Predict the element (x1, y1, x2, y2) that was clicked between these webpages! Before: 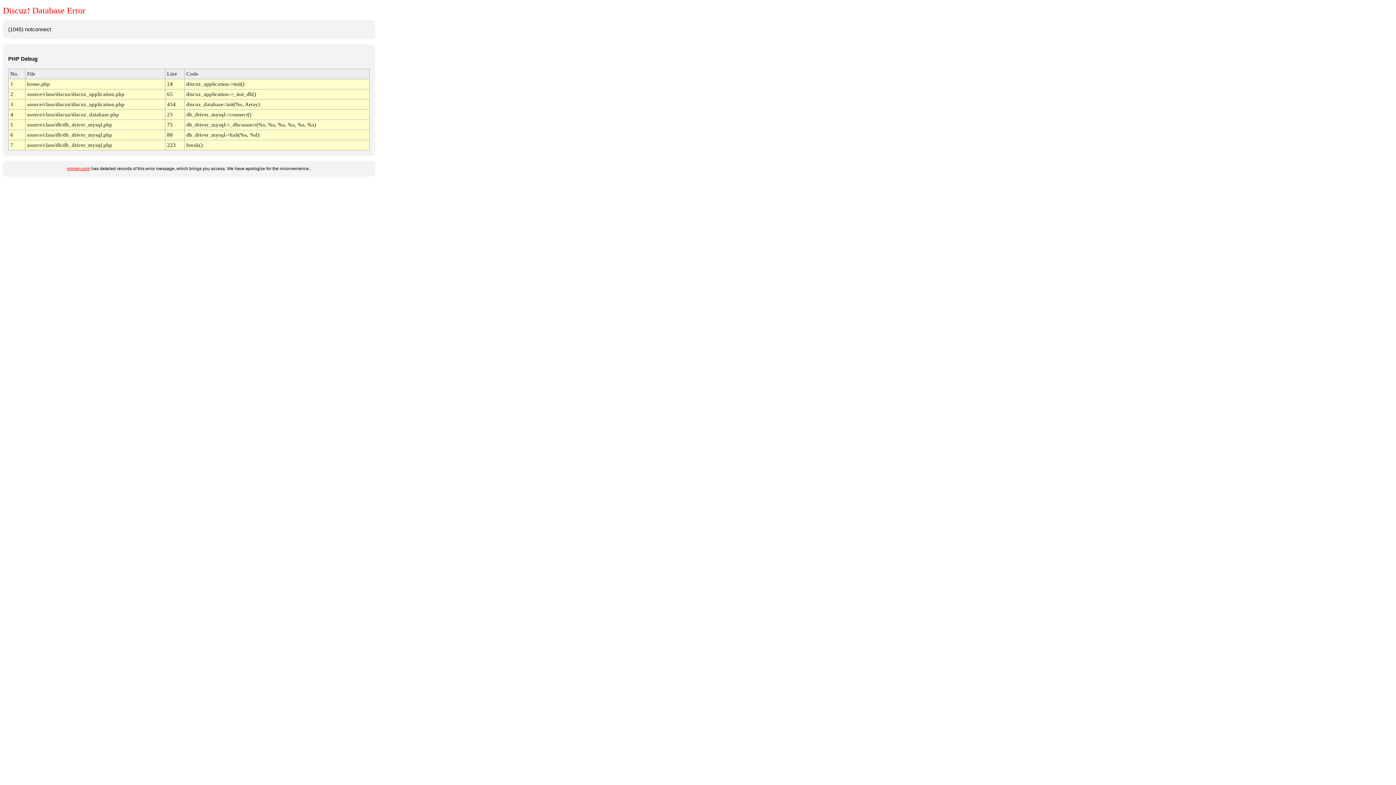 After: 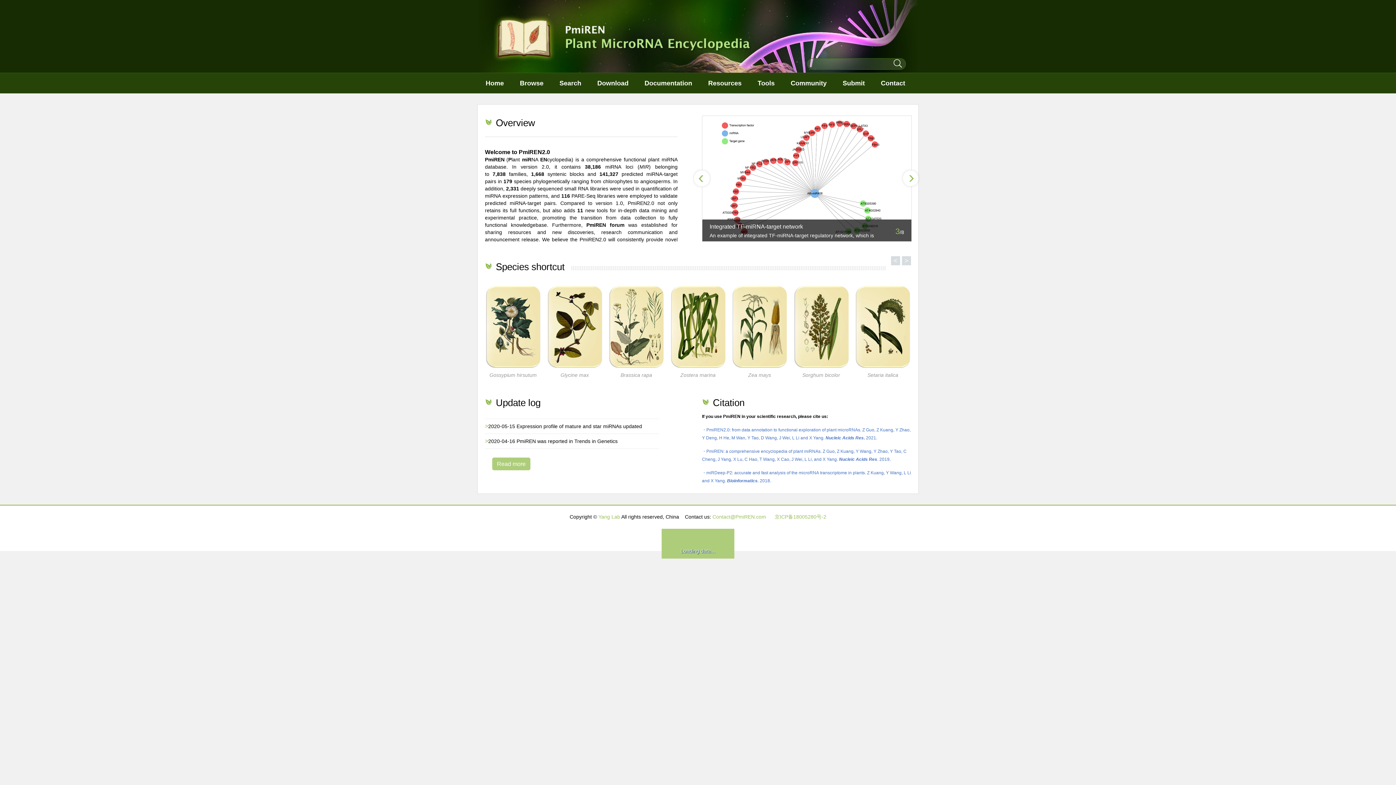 Action: bbox: (67, 166, 90, 171) label: pmiren.com